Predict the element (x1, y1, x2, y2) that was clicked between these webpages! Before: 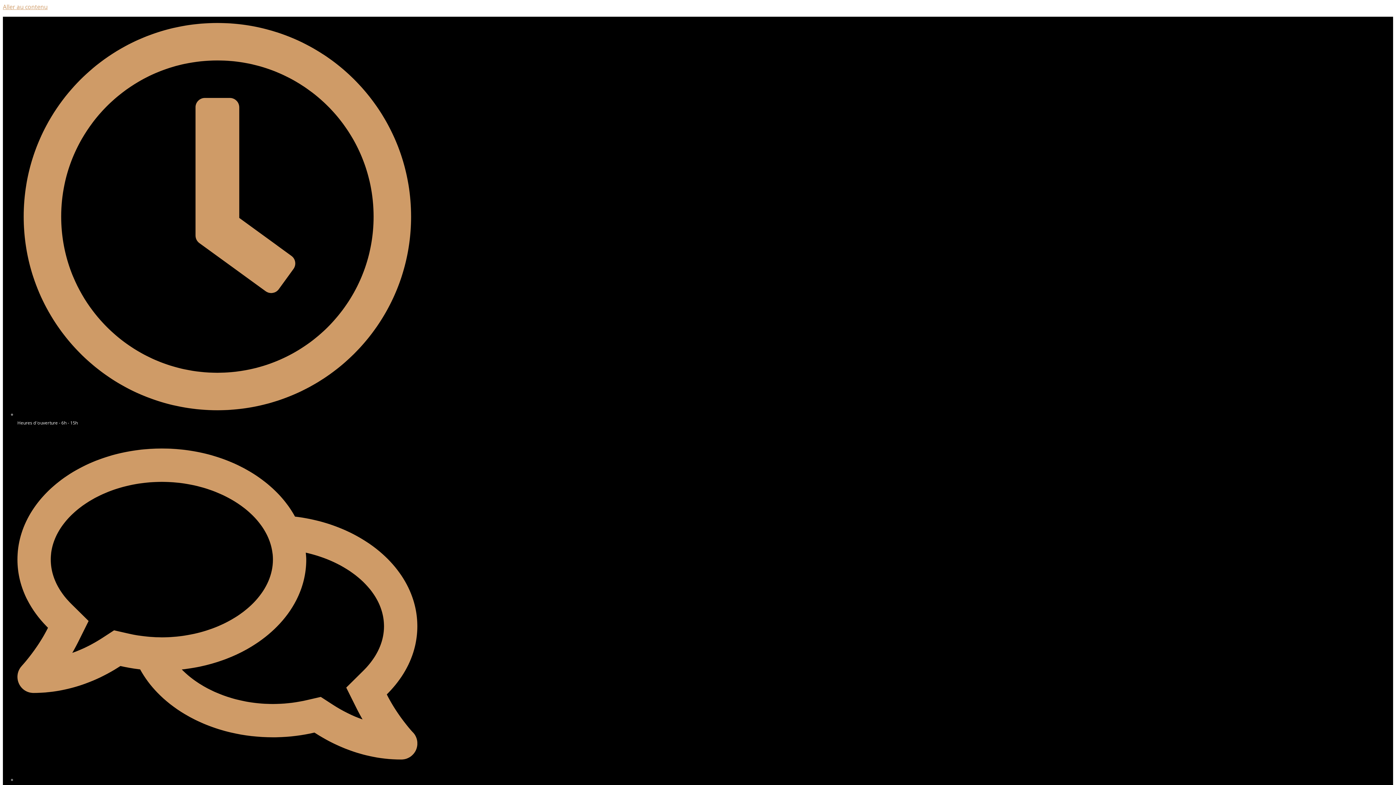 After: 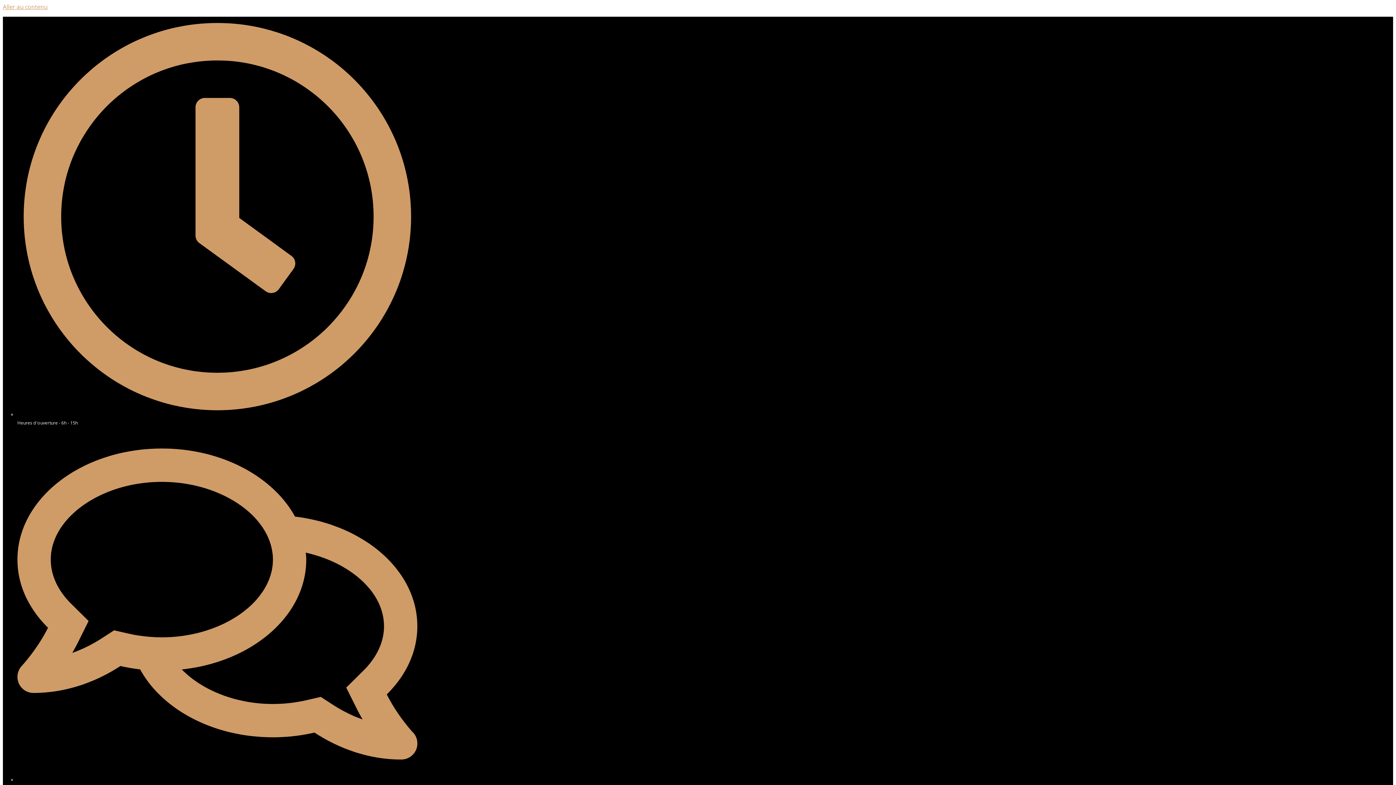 Action: label: Aller au contenu bbox: (2, 2, 47, 10)